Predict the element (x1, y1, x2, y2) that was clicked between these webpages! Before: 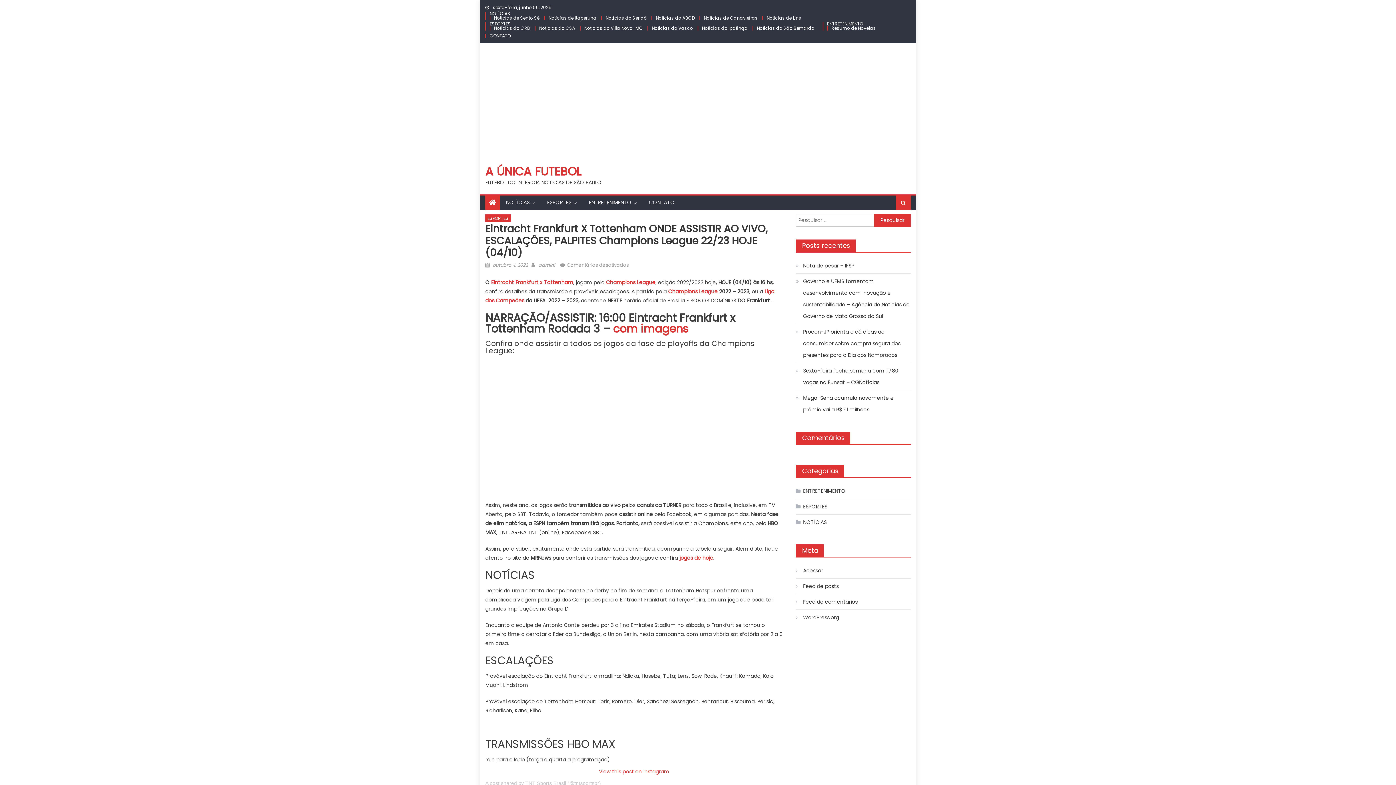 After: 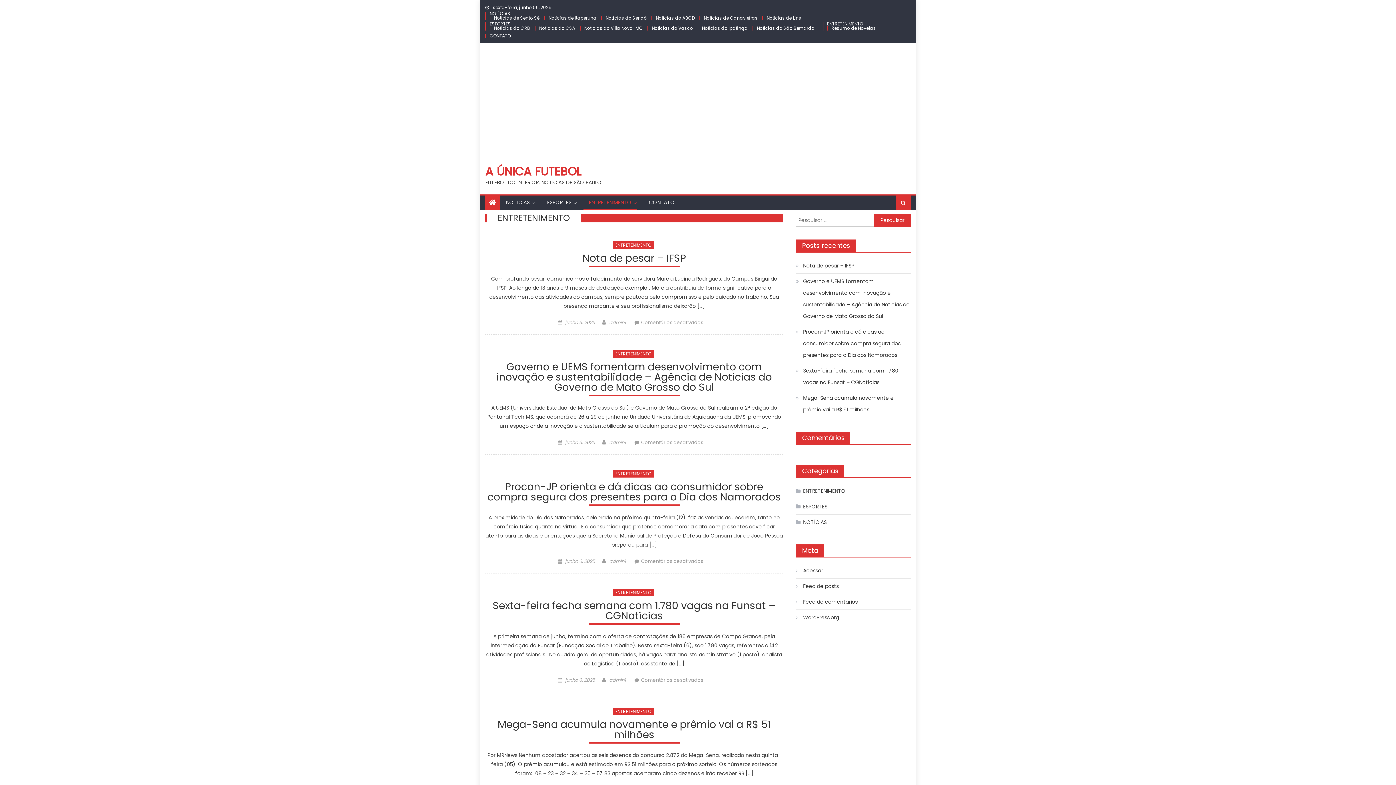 Action: bbox: (796, 485, 845, 497) label: ENTRETENIMENTO